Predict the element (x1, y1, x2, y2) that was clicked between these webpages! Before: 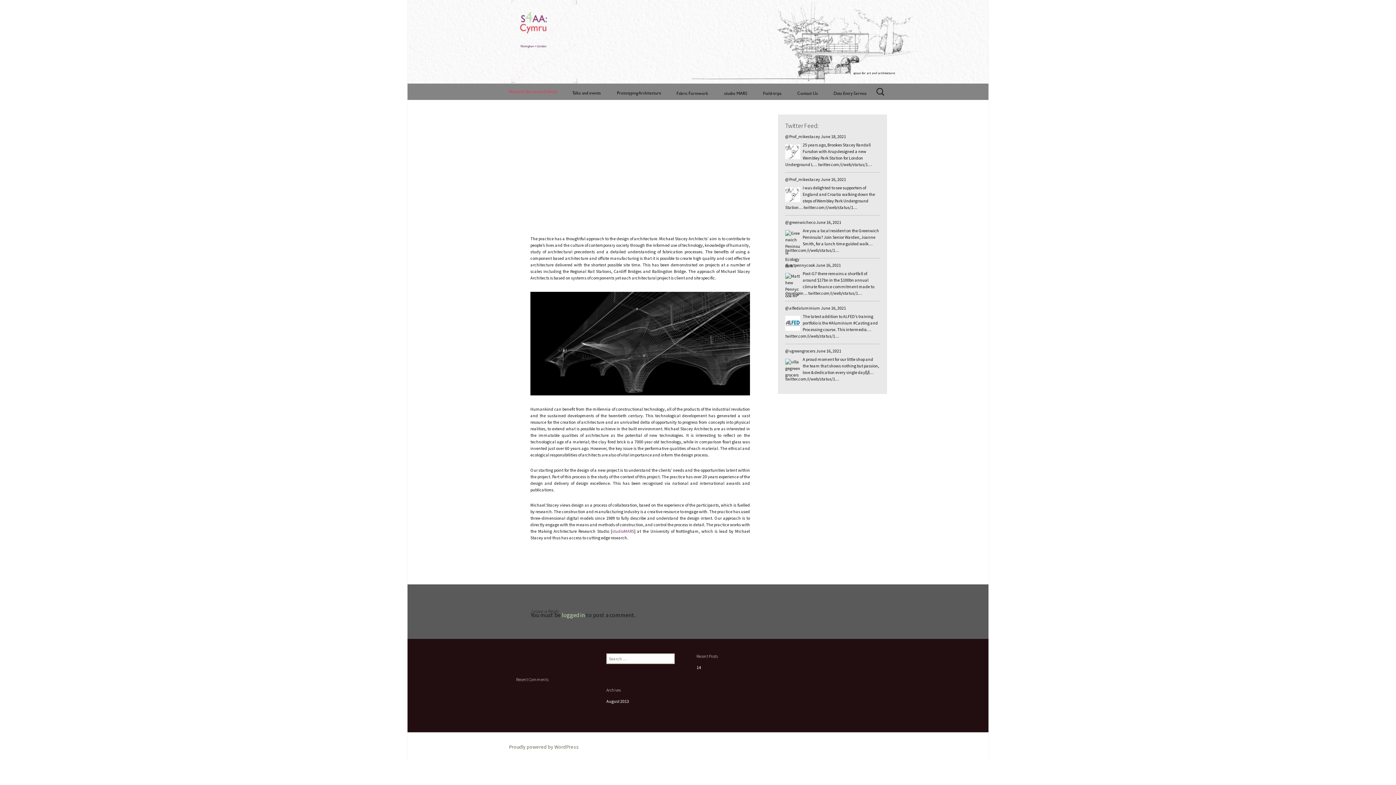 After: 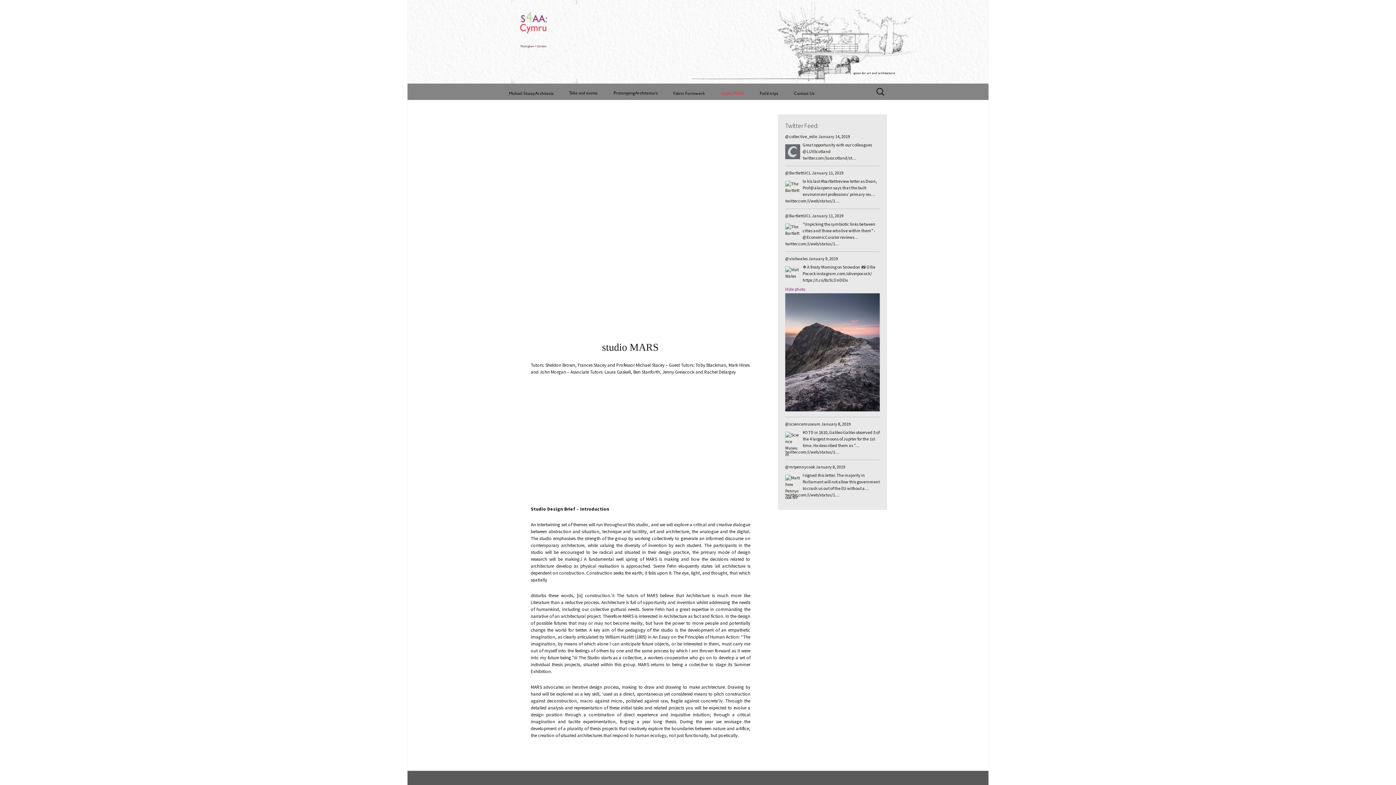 Action: label: studioMARS bbox: (612, 528, 634, 534)